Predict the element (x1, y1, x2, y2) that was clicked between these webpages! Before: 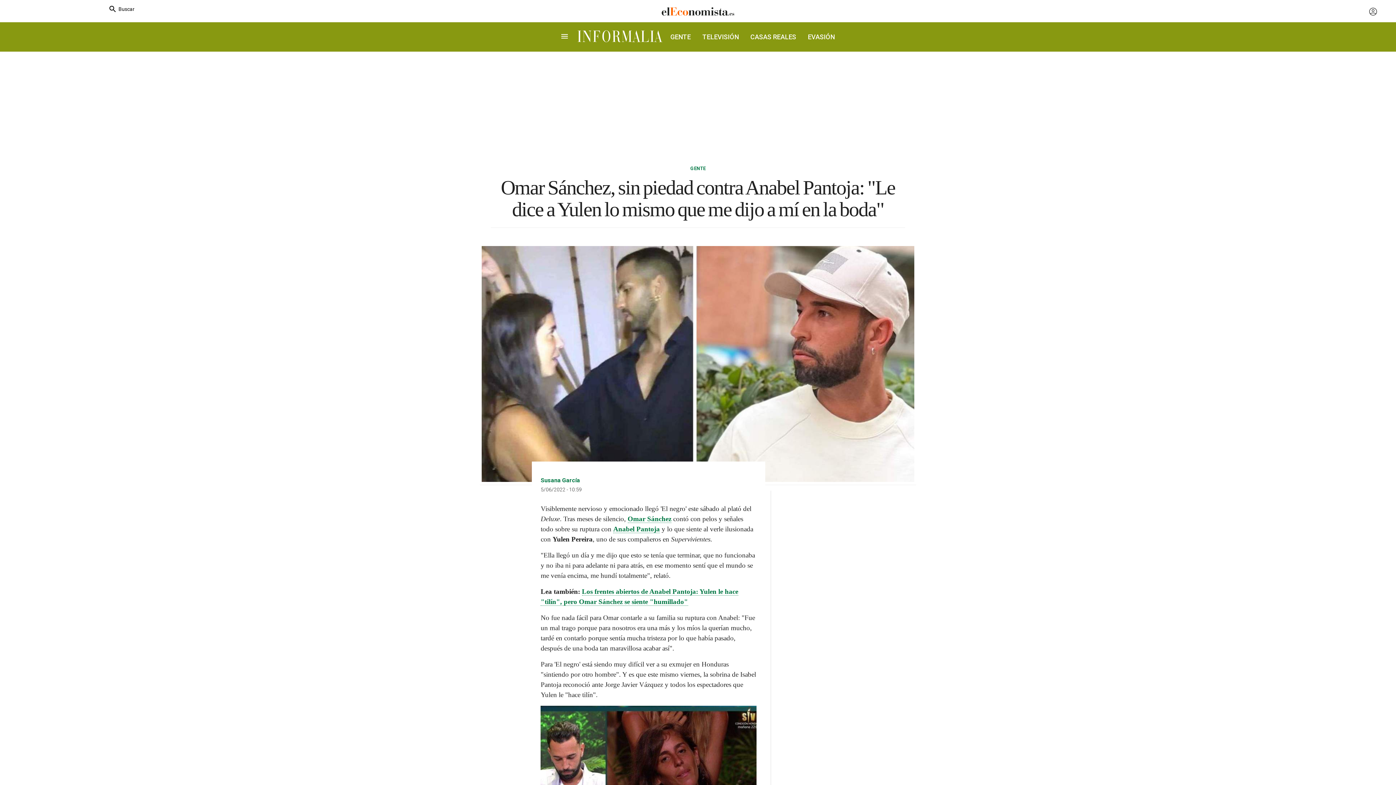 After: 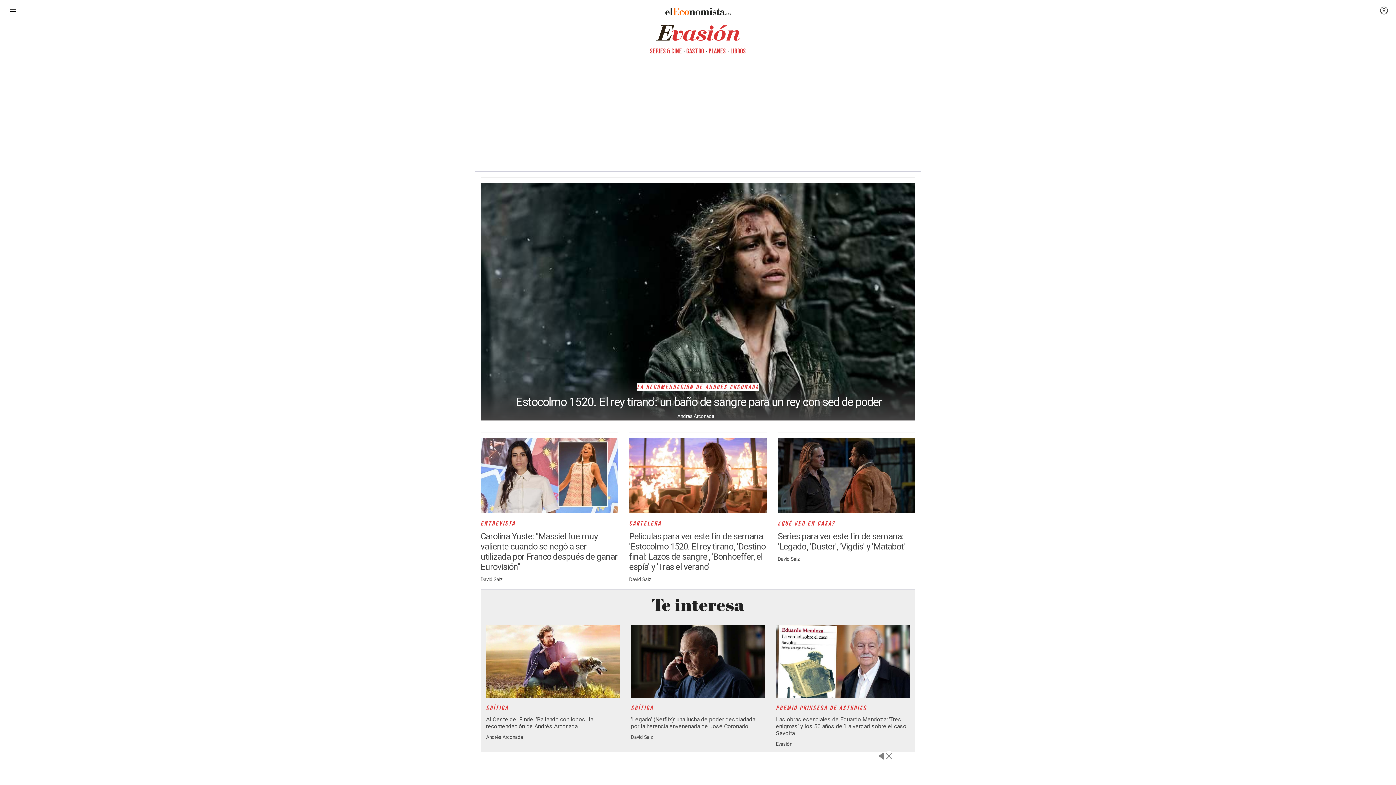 Action: bbox: (802, 27, 840, 46) label: EVASIÓN